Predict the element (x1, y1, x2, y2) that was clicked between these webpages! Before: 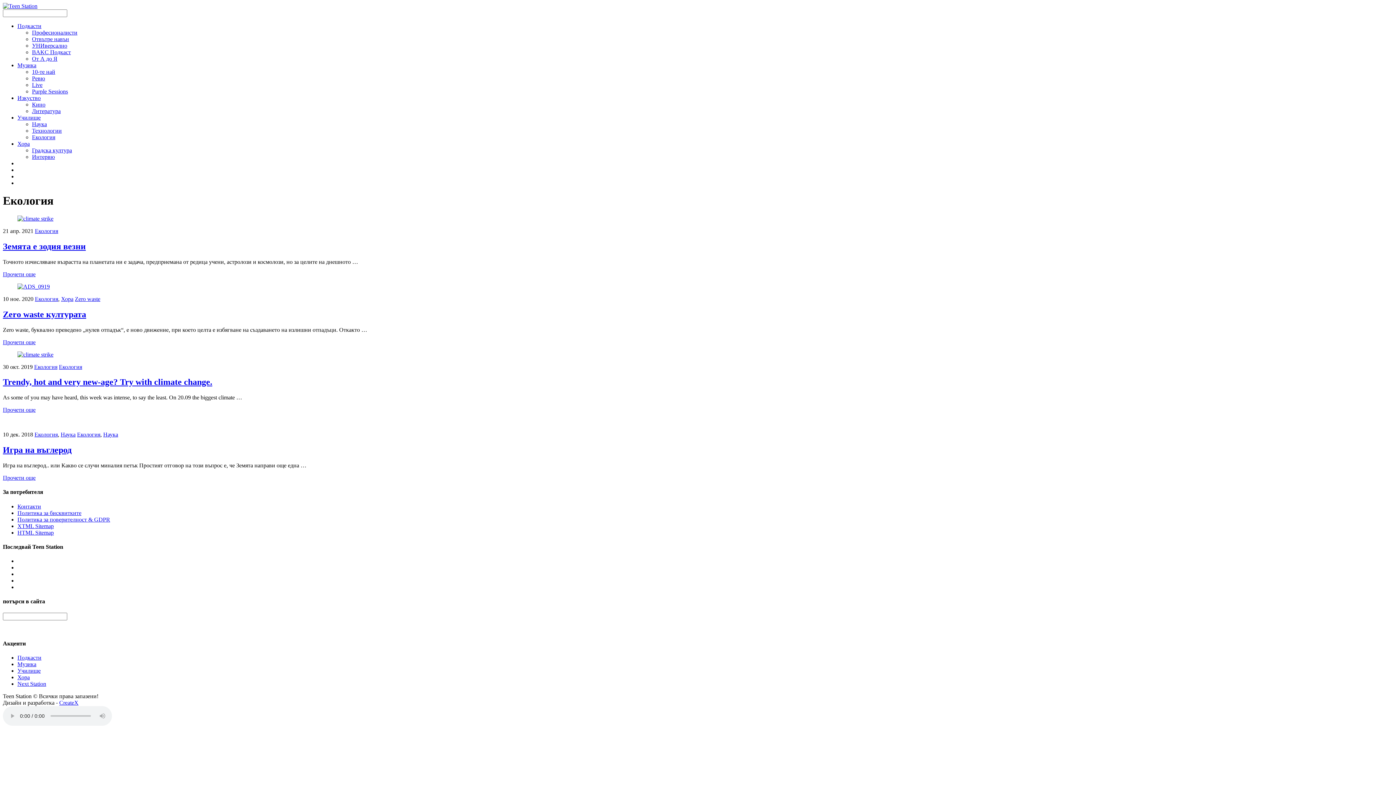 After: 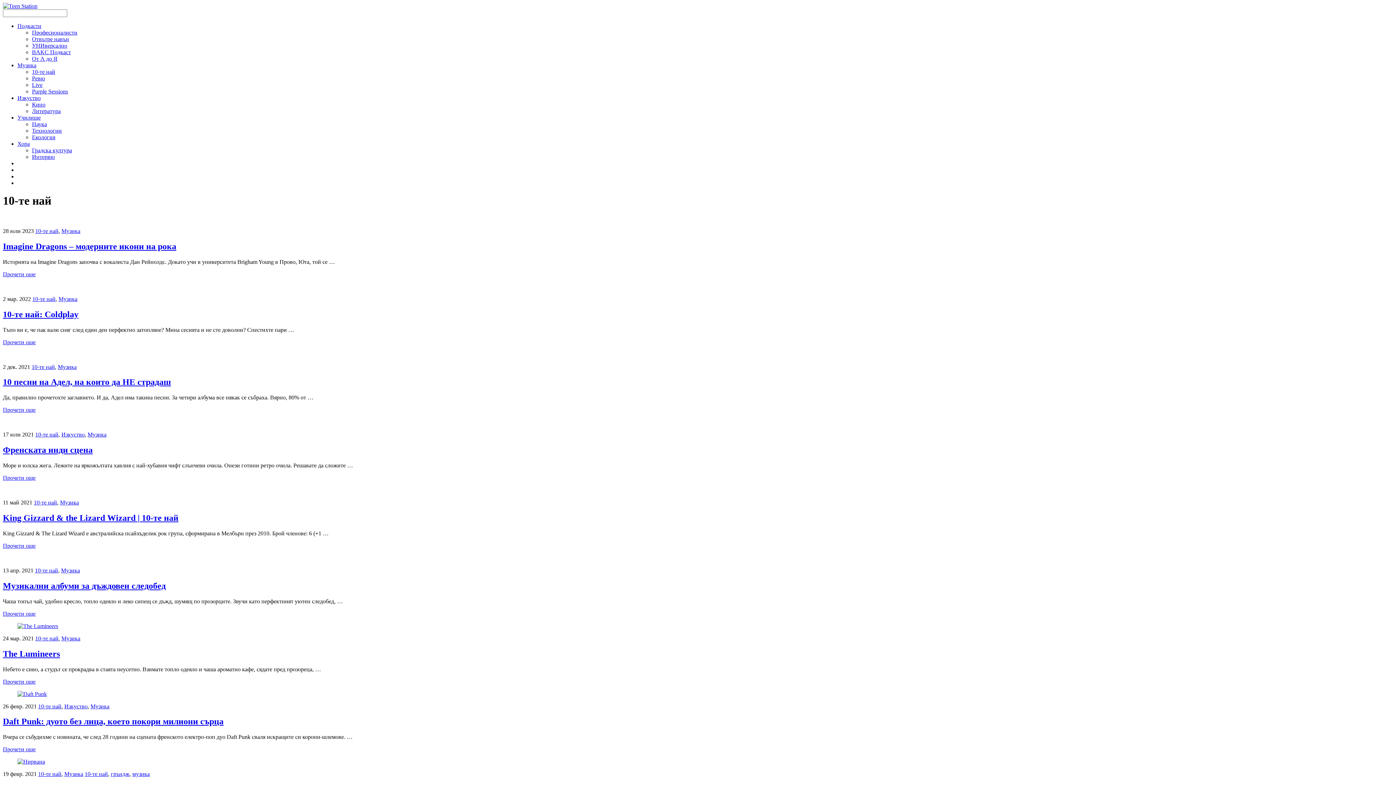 Action: bbox: (32, 68, 55, 74) label: 10-те най